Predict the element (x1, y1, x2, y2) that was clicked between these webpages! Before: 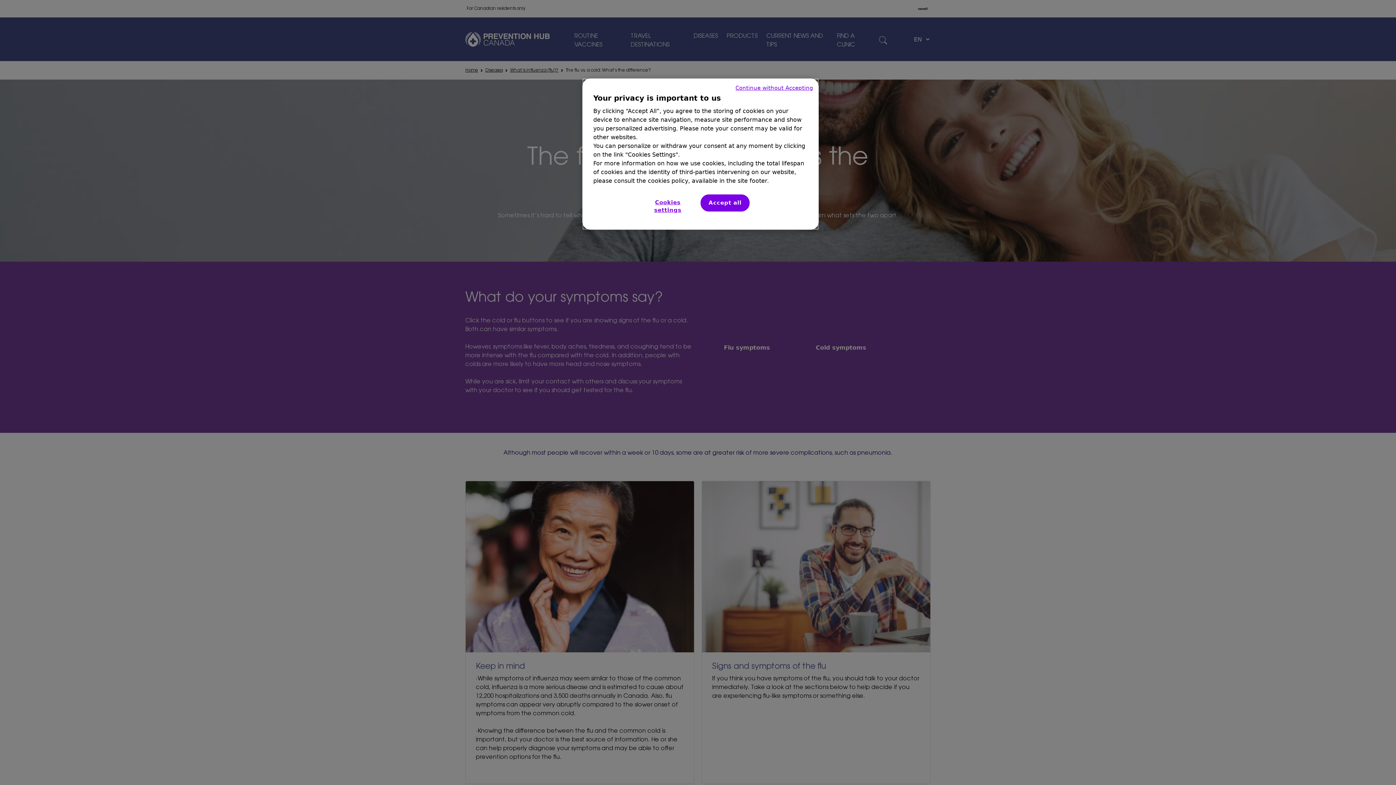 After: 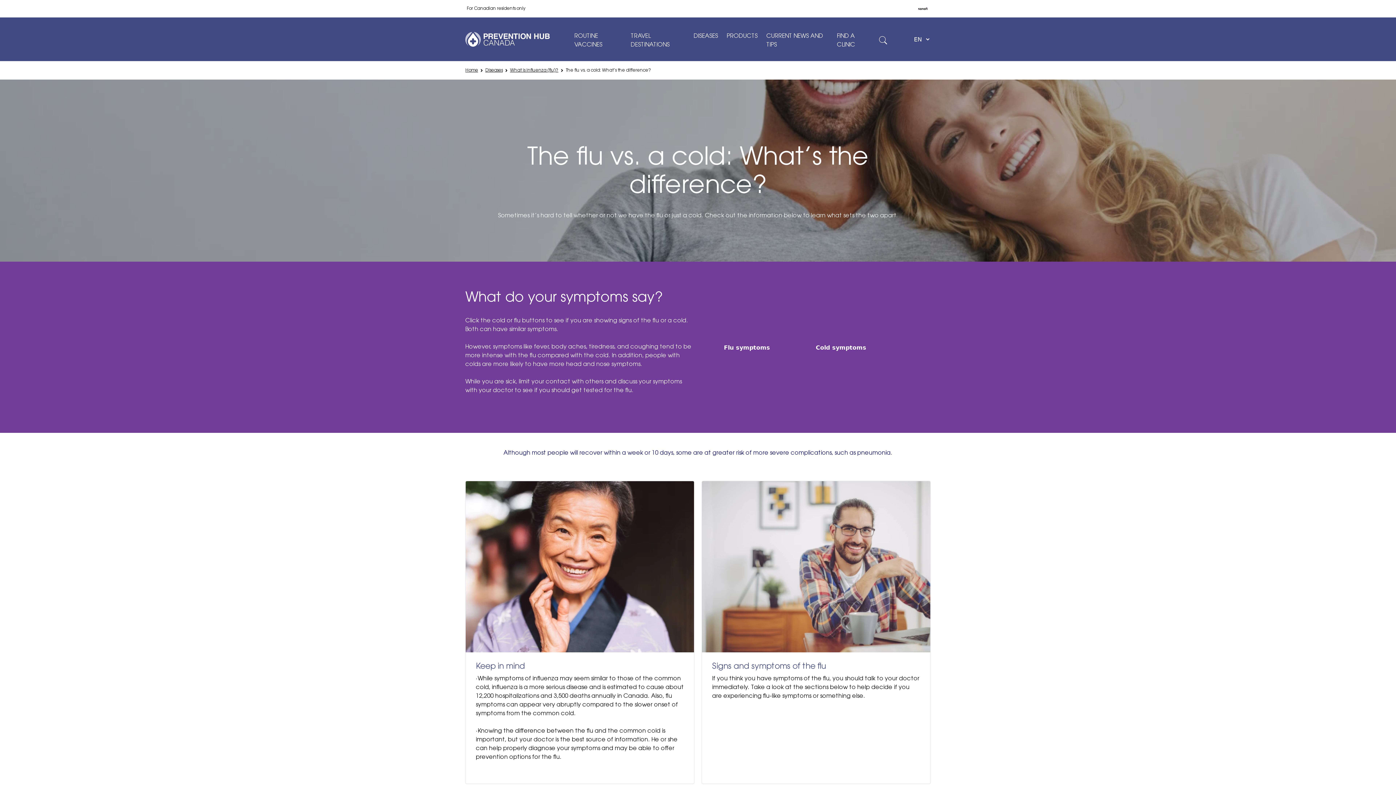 Action: label: Accept all bbox: (700, 194, 749, 211)